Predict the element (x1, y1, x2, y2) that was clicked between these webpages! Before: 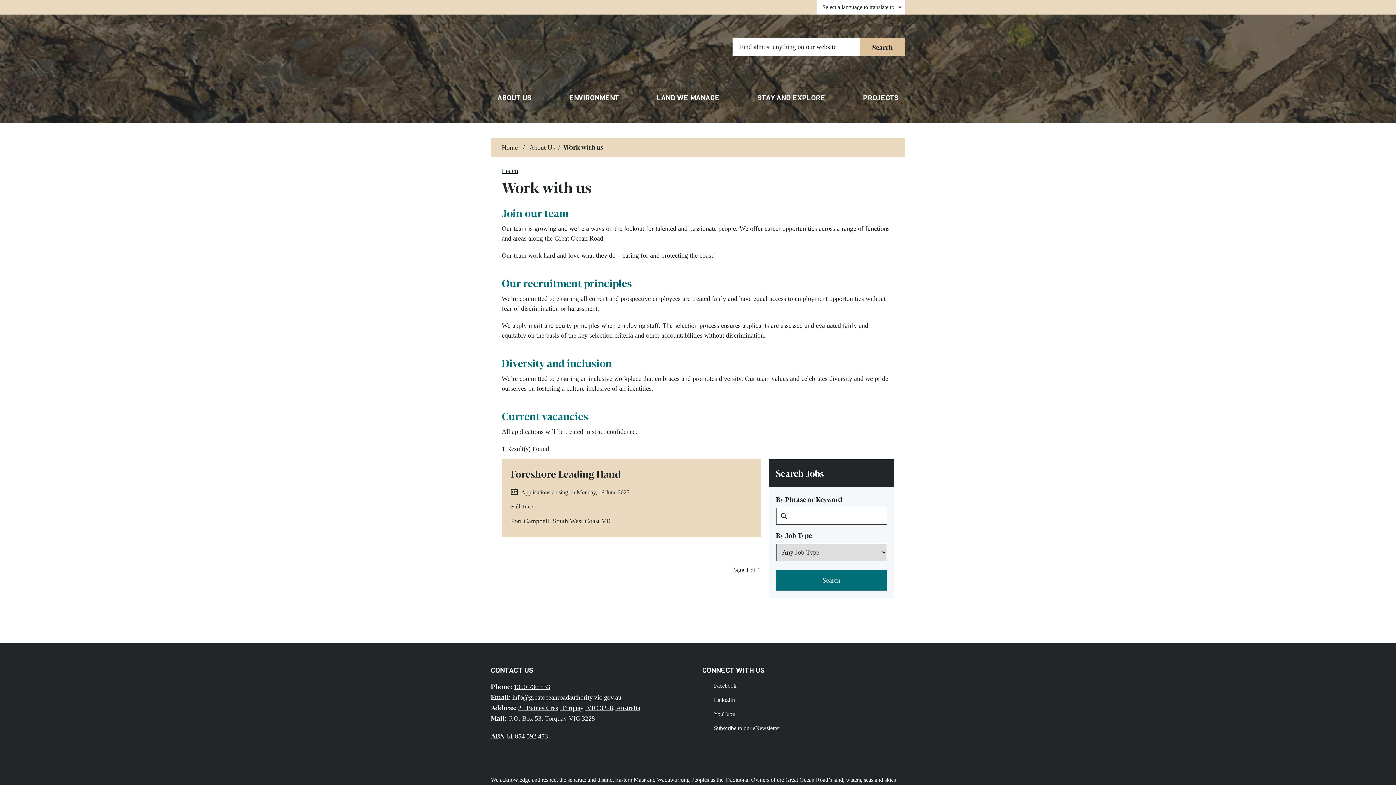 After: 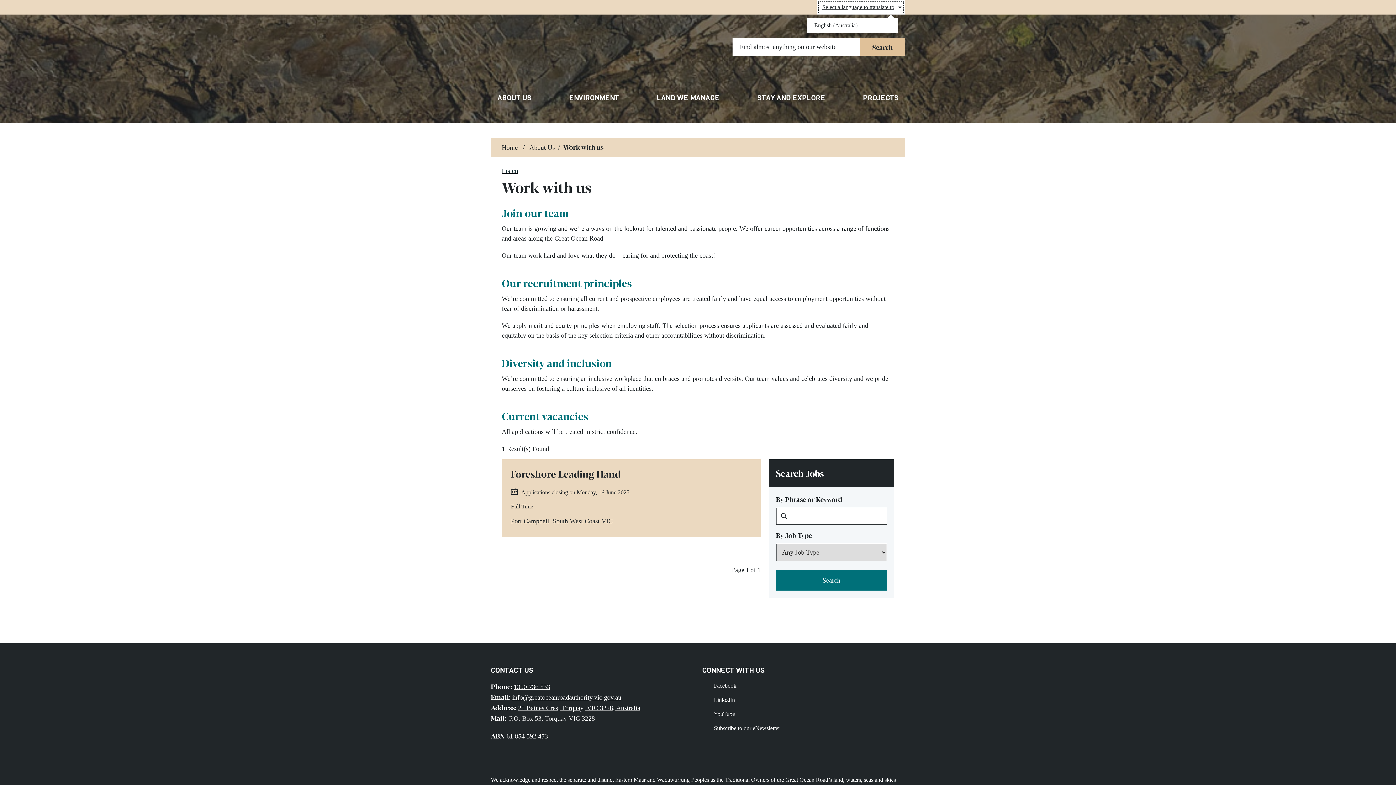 Action: label: Select a language to translate to bbox: (817, 0, 905, 14)